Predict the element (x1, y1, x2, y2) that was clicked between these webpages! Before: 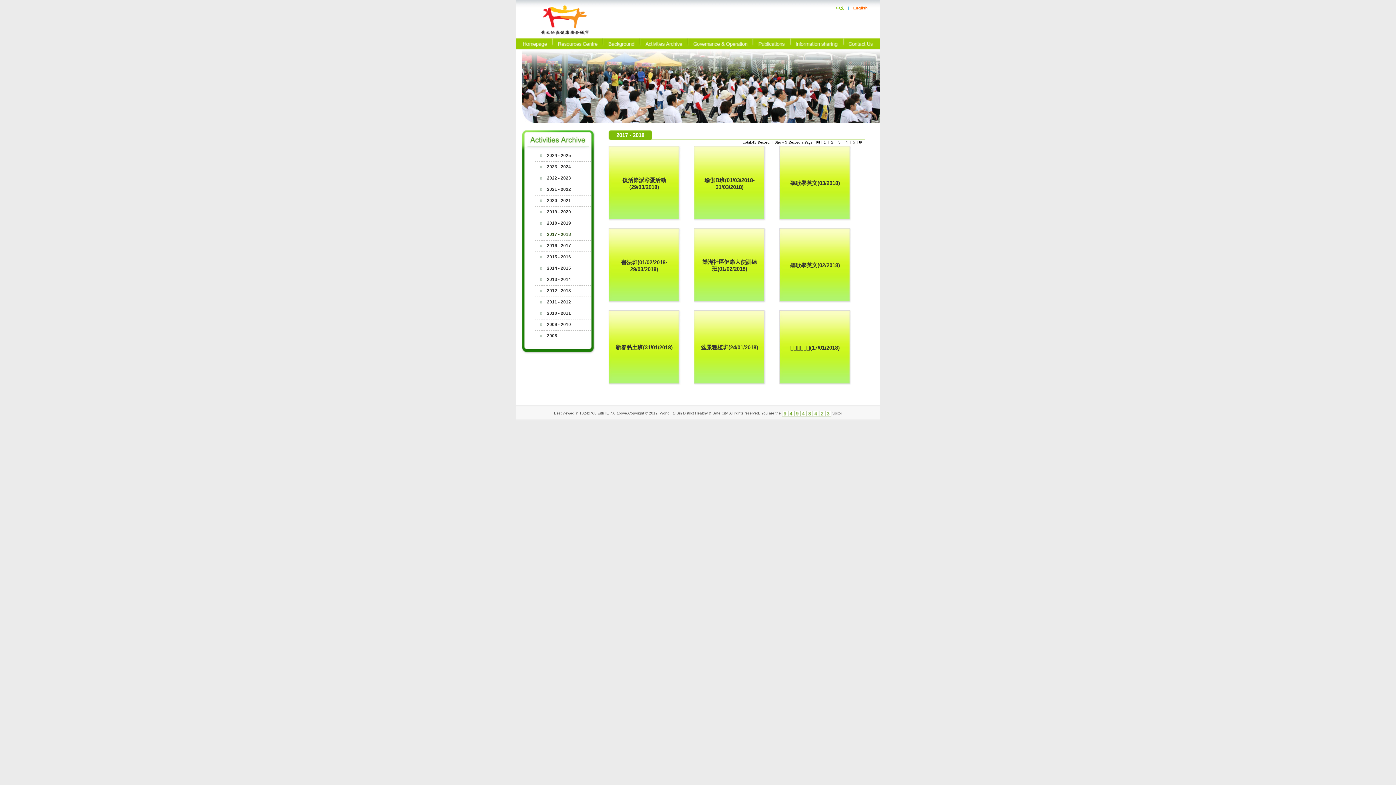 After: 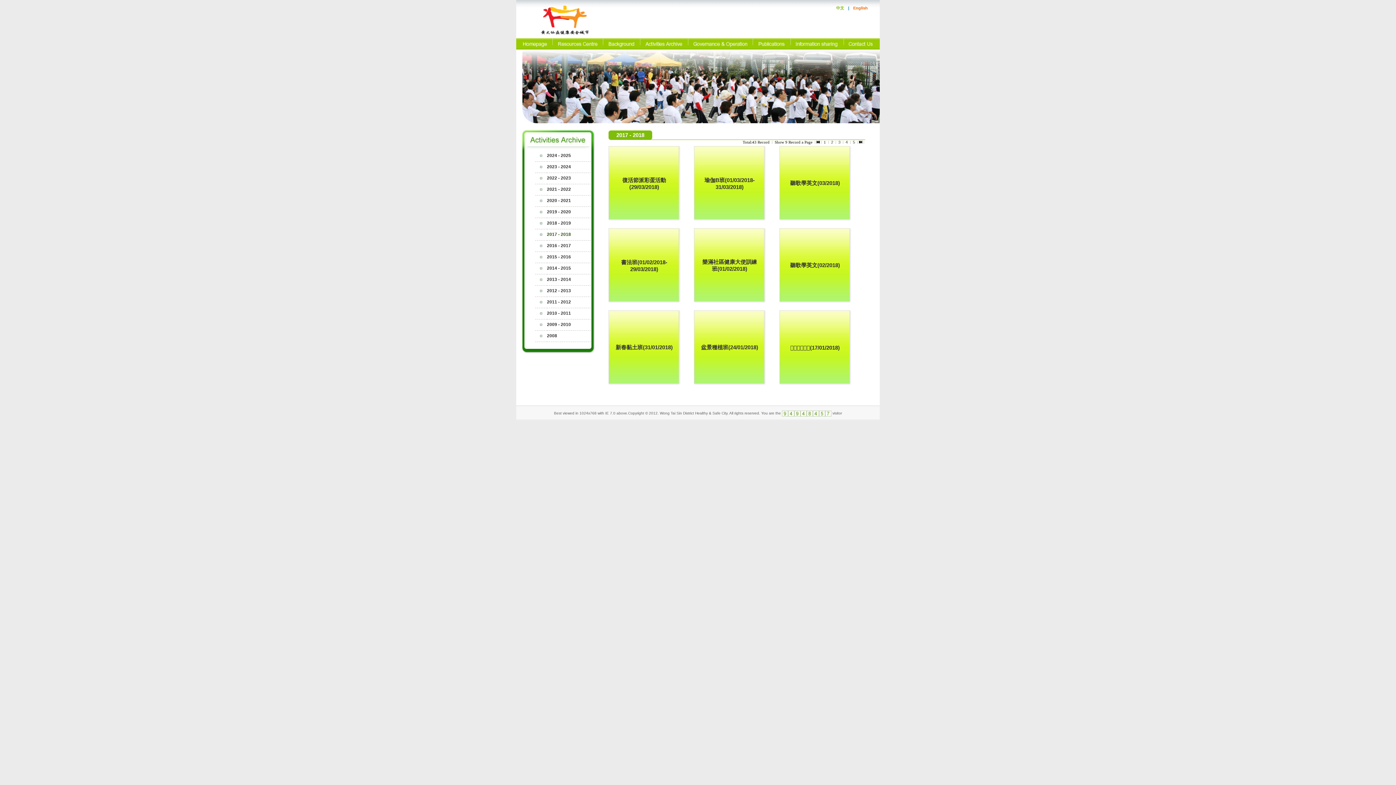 Action: bbox: (816, 139, 820, 143)